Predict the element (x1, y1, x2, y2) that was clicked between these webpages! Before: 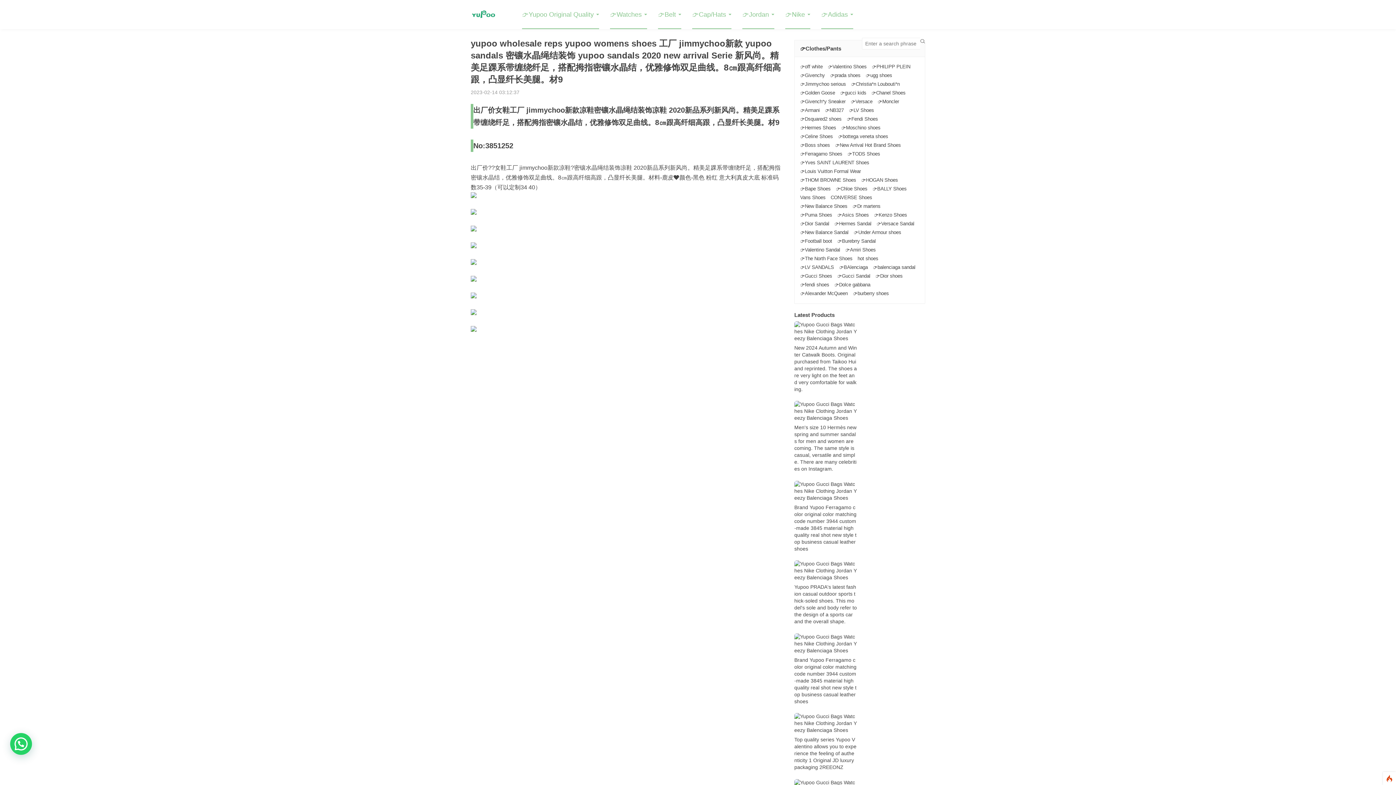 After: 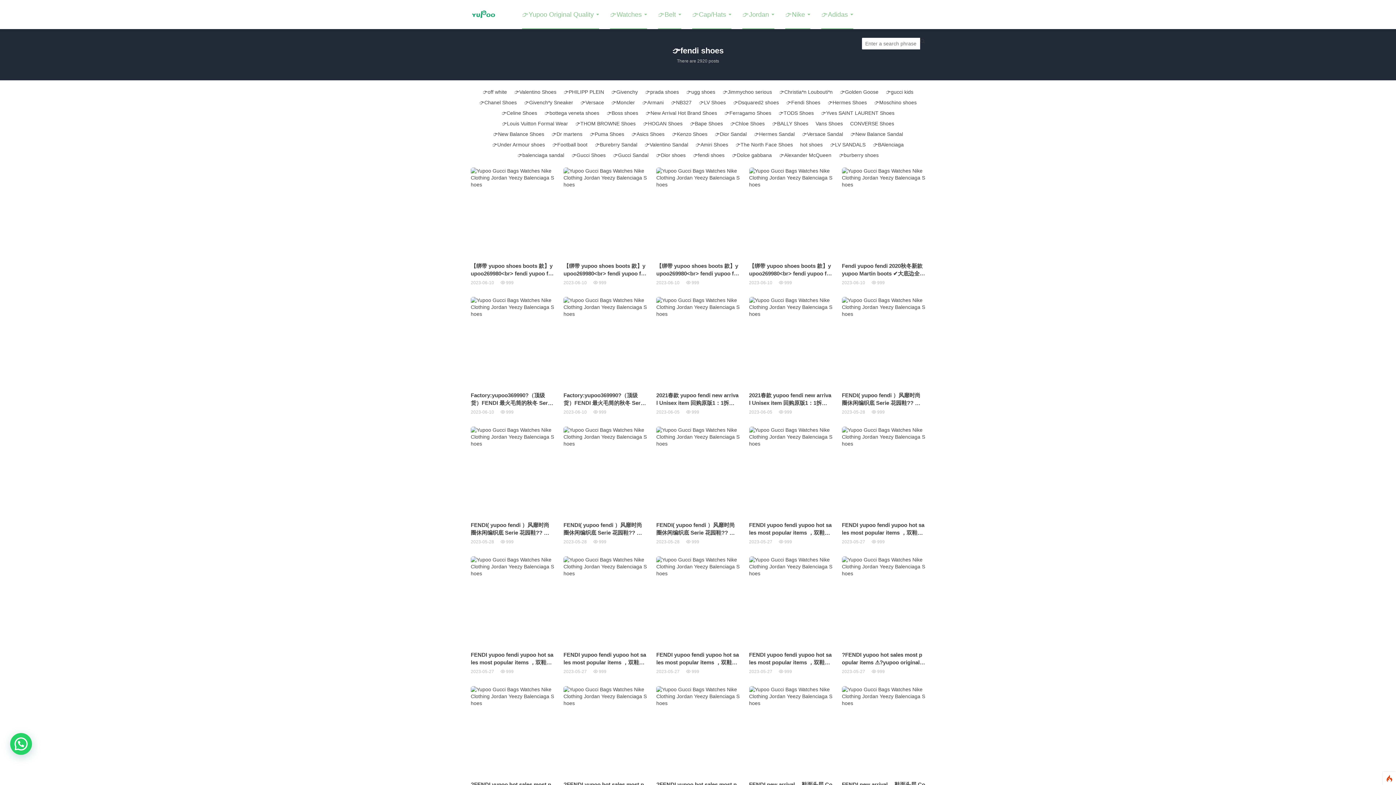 Action: bbox: (800, 281, 829, 288) label: Bag-Louis Vuitton (195 items)